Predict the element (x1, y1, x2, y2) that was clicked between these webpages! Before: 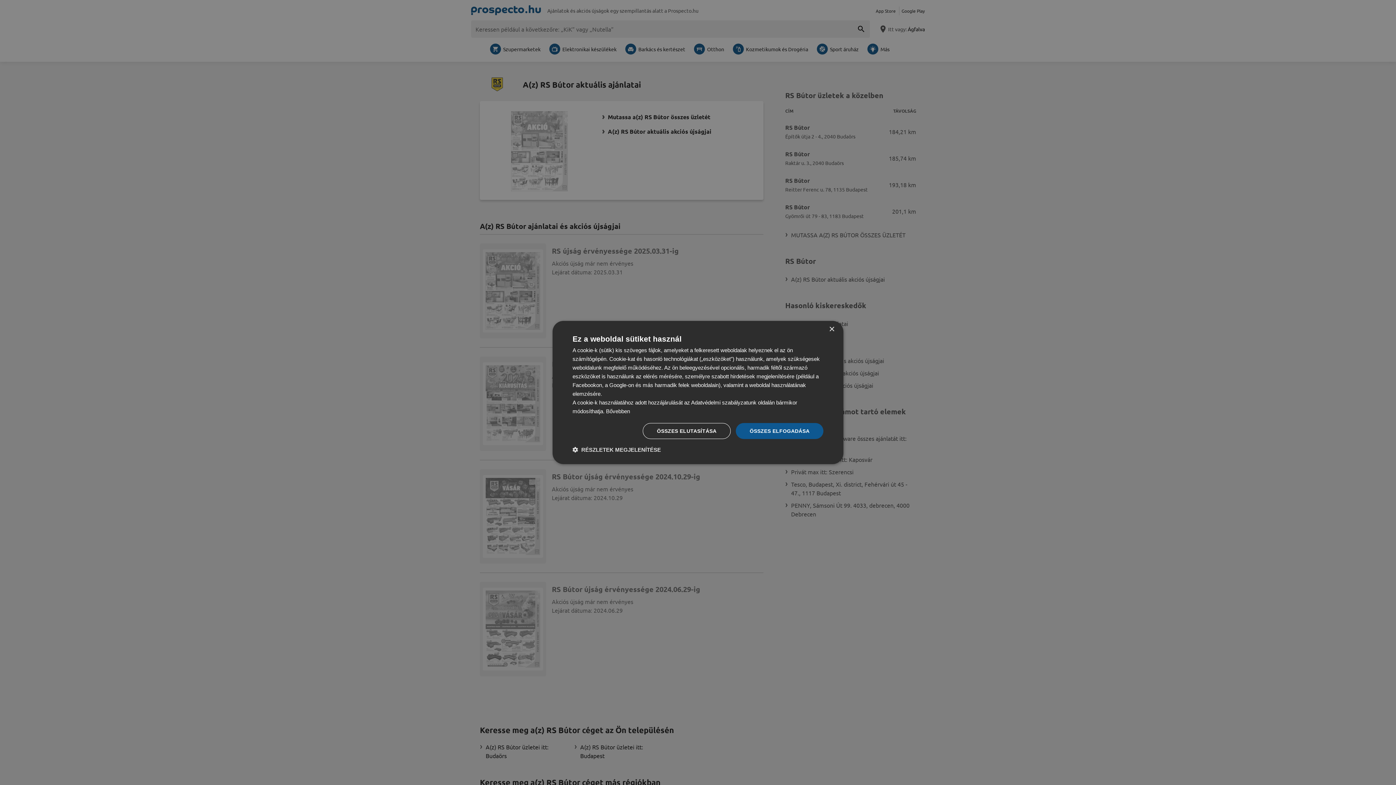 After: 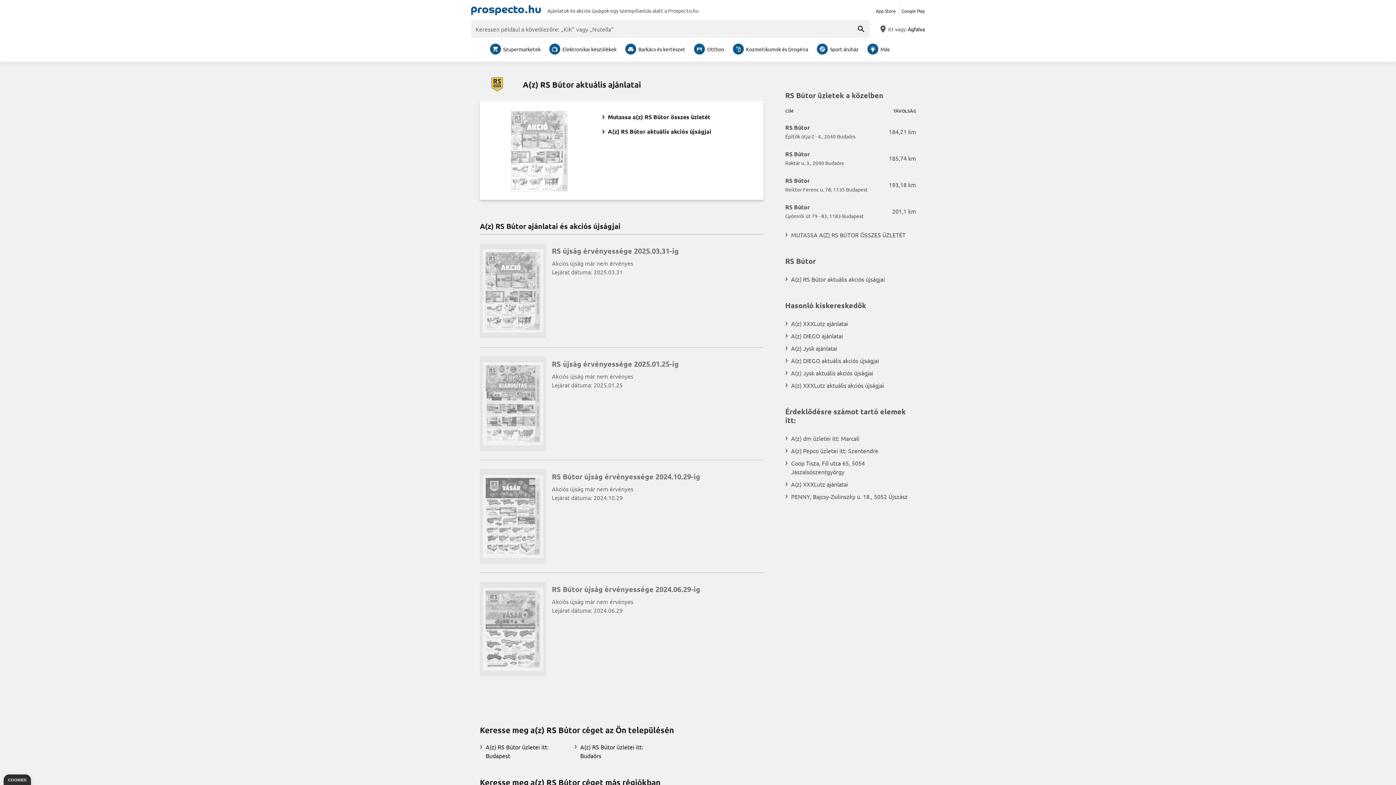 Action: label: ÖSSZES ELFOGADÁSA bbox: (736, 423, 823, 439)